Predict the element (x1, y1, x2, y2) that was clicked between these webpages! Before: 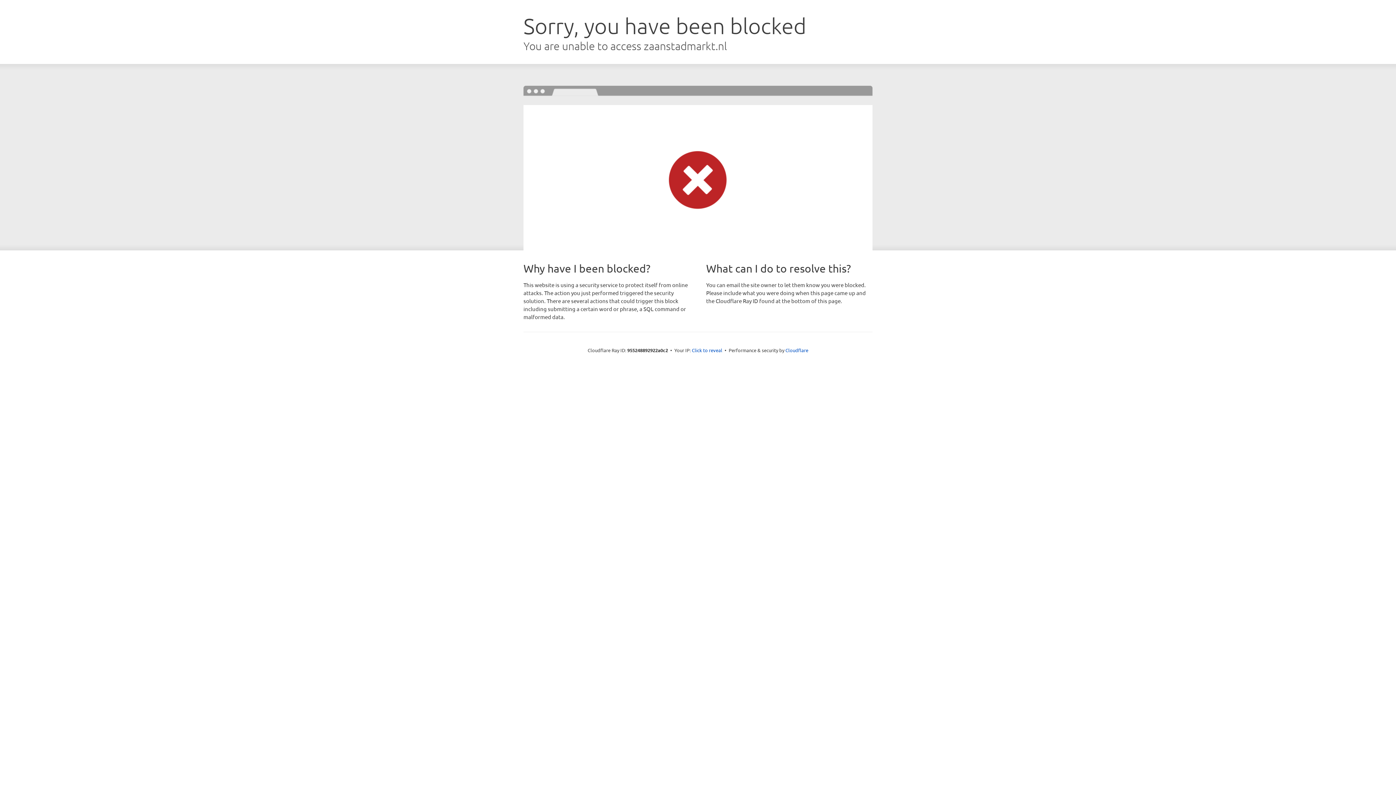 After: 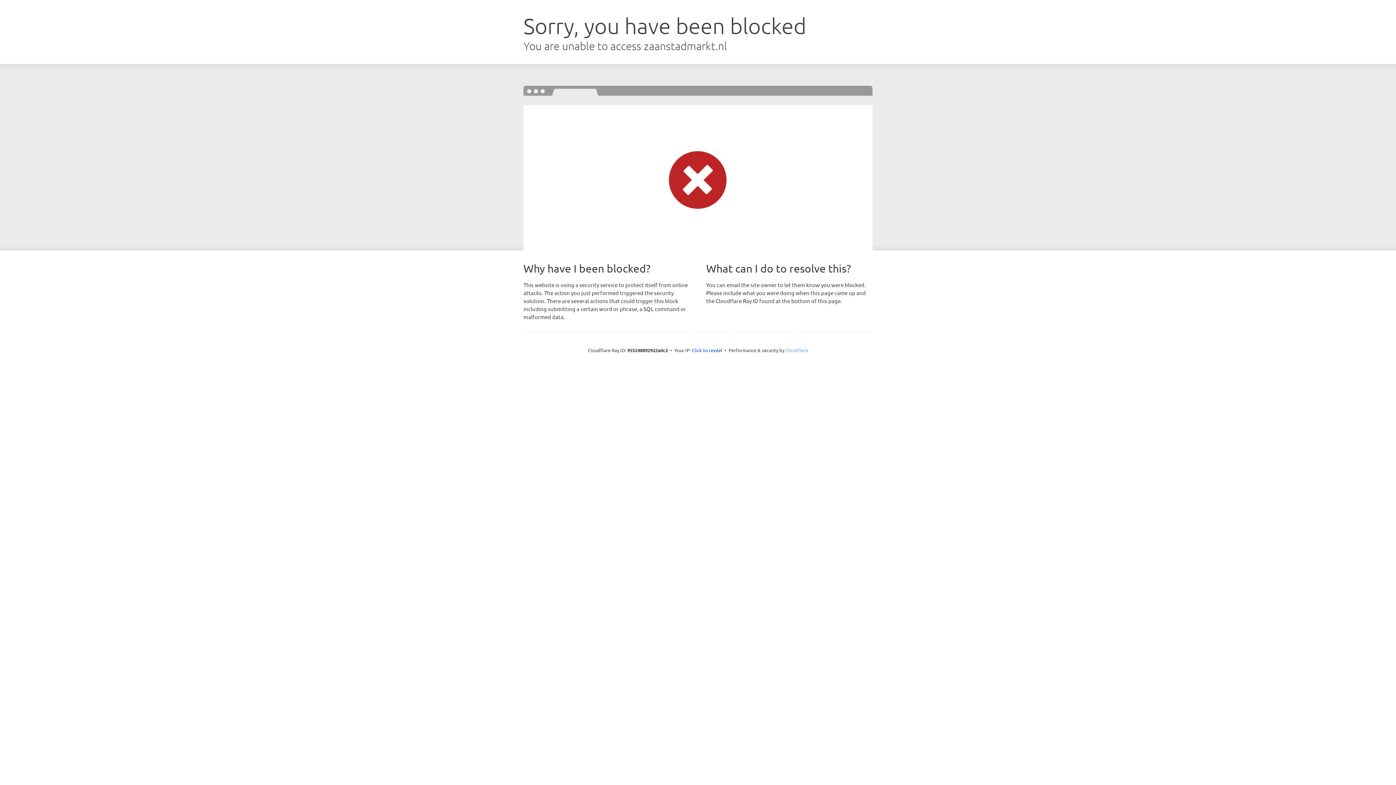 Action: label: Cloudflare bbox: (785, 347, 808, 353)